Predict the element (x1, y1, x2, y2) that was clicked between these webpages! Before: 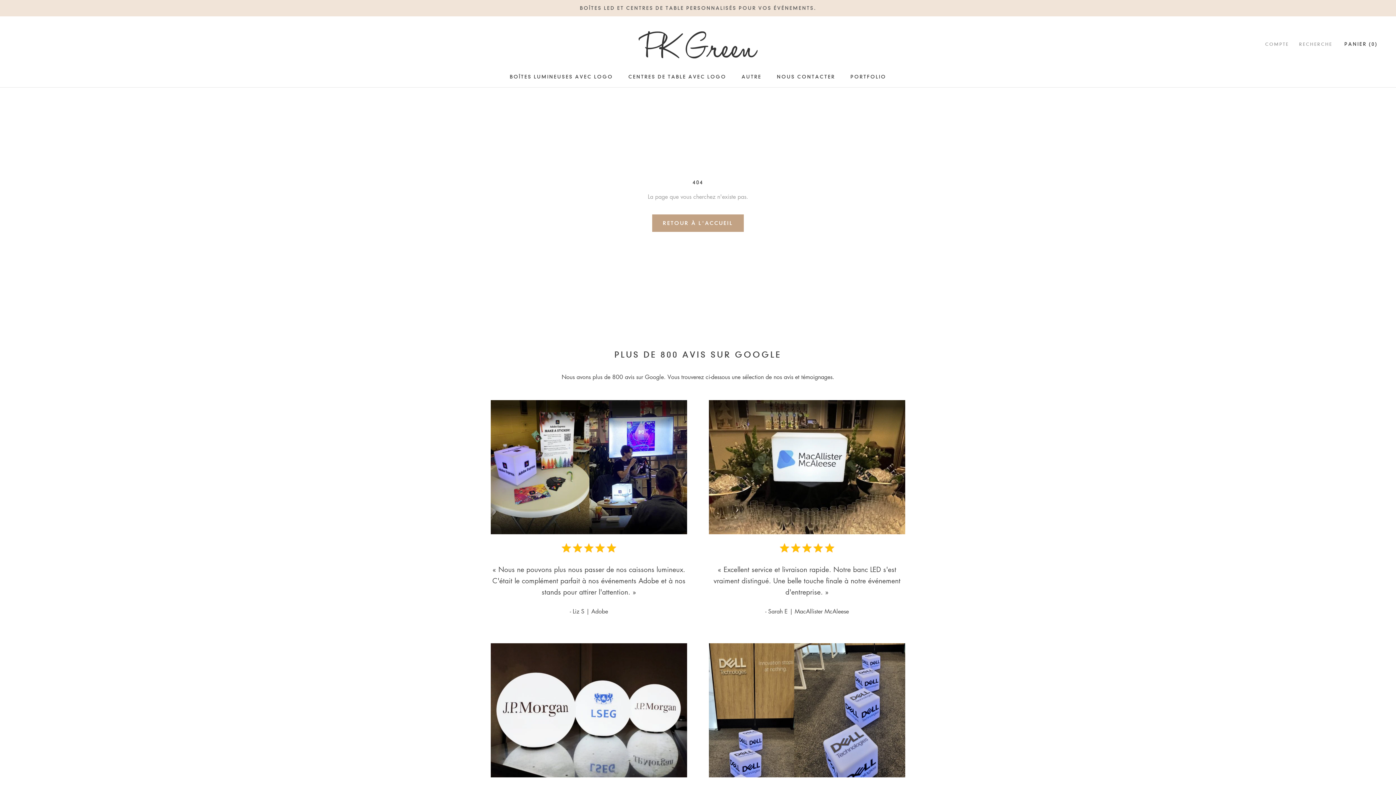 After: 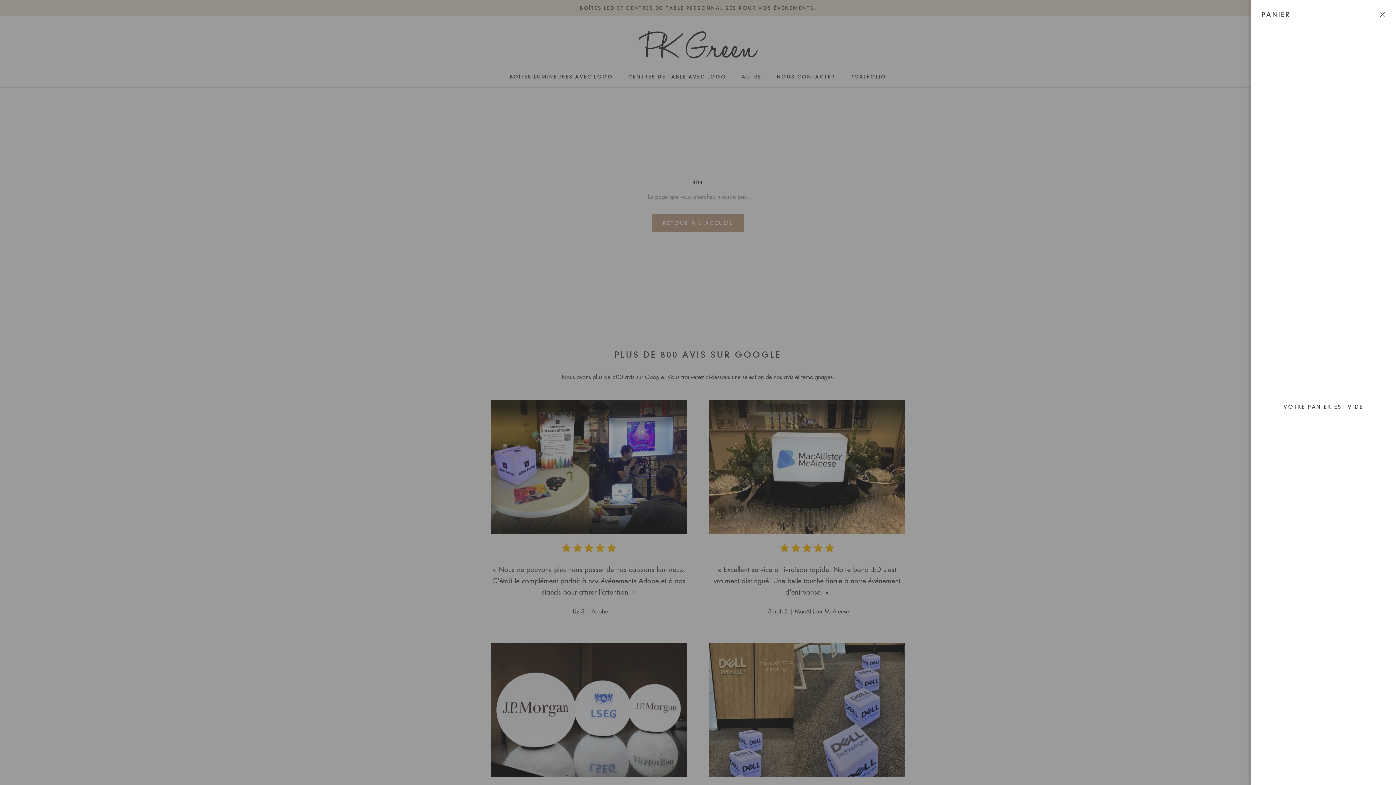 Action: label: Ouvrir le panier bbox: (1344, 41, 1378, 46)